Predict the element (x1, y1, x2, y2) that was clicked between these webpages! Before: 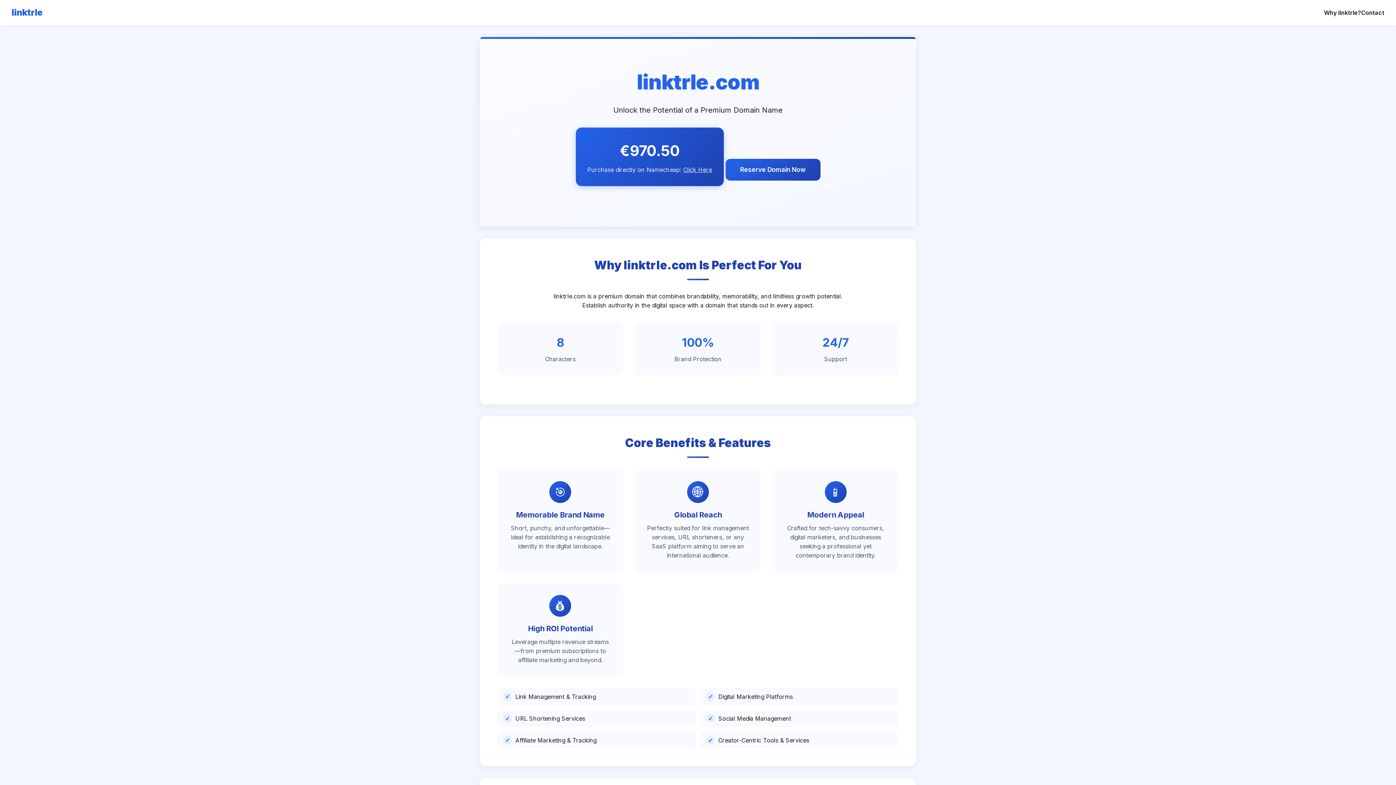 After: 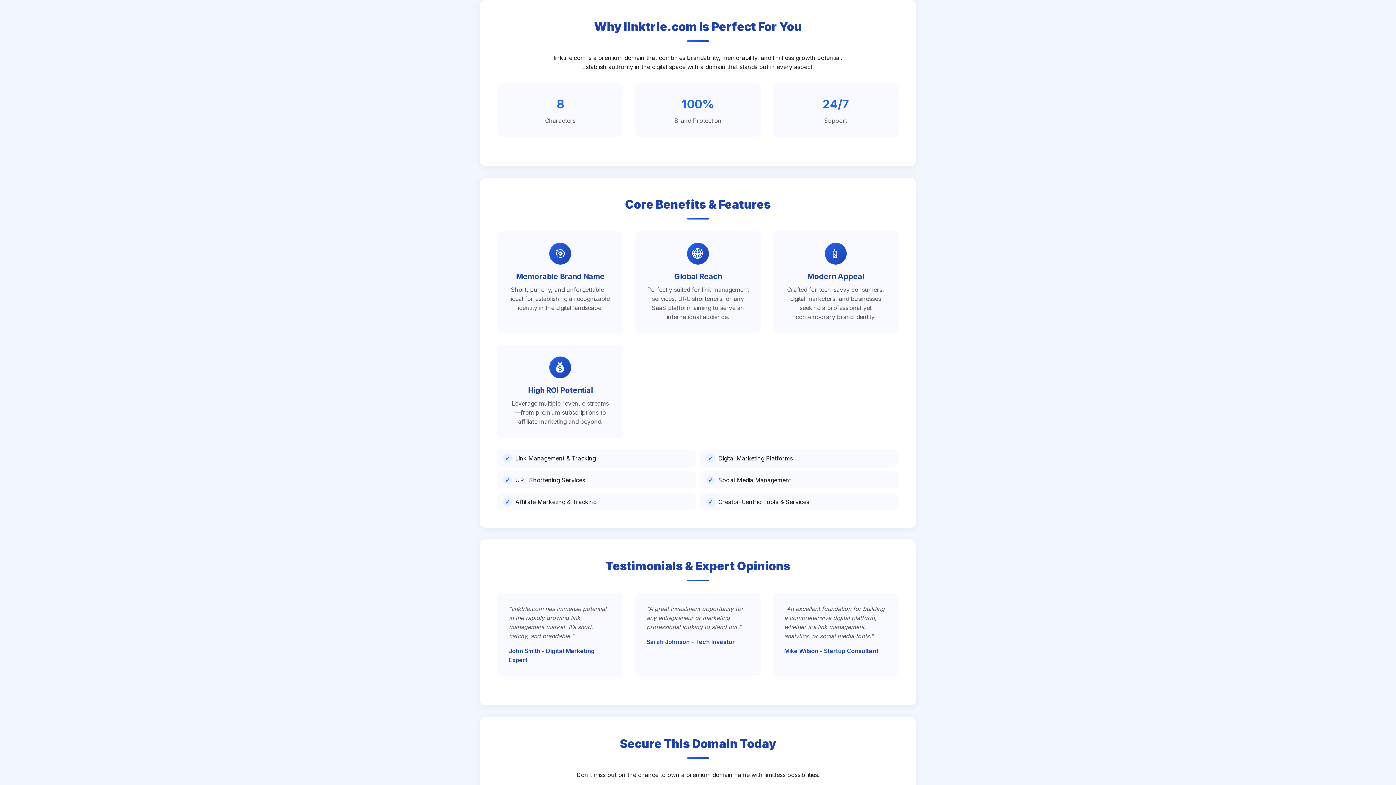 Action: label: Why linktrle? bbox: (1324, 8, 1361, 16)